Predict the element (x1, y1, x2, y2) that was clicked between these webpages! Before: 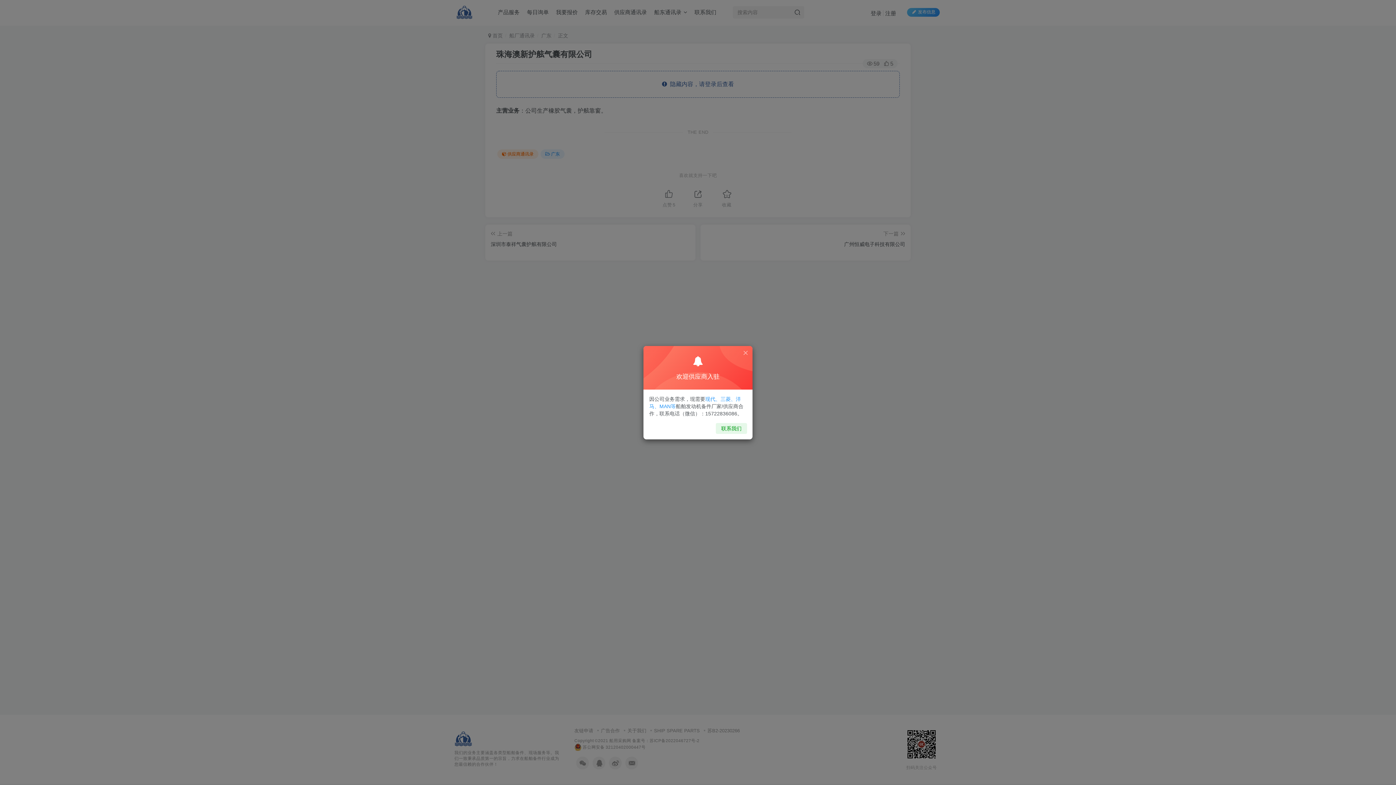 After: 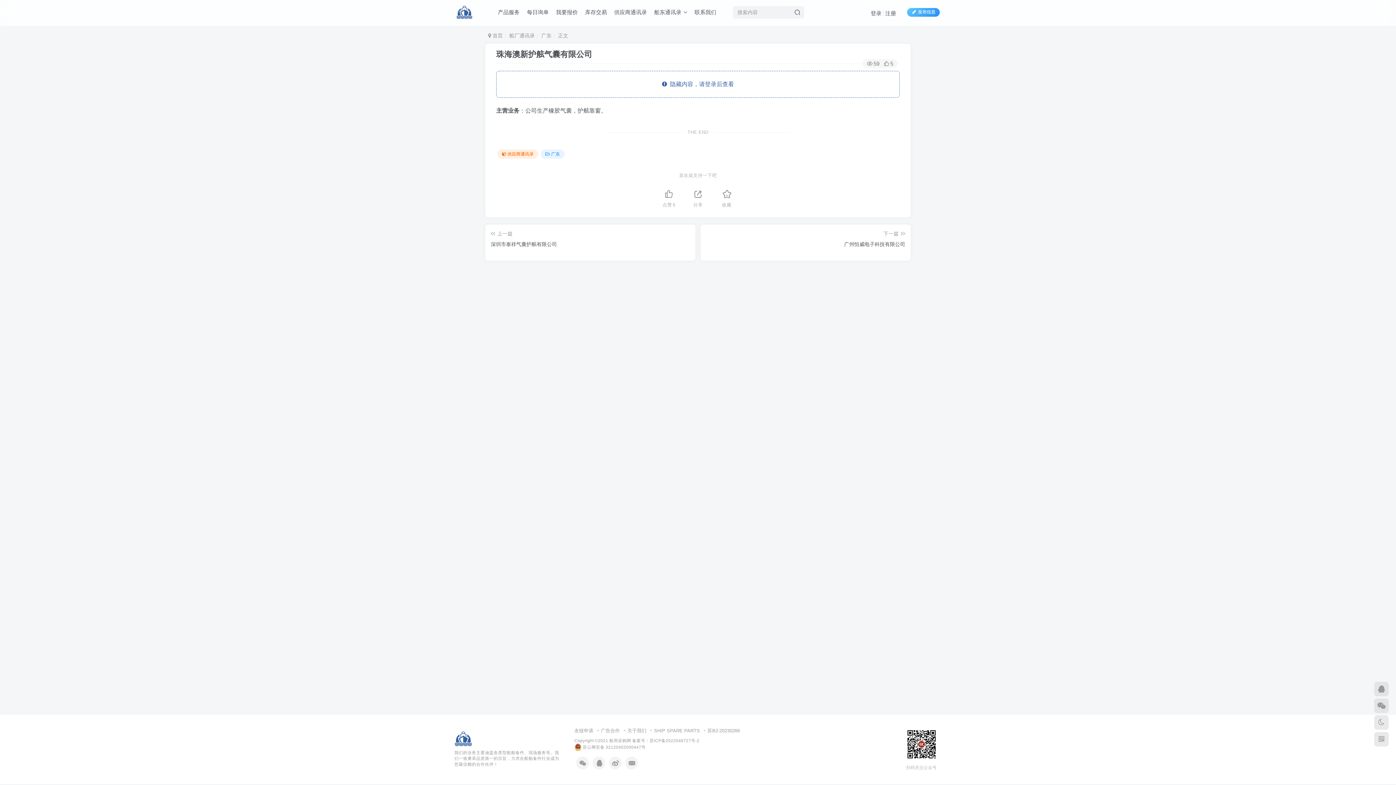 Action: bbox: (742, 349, 749, 356)